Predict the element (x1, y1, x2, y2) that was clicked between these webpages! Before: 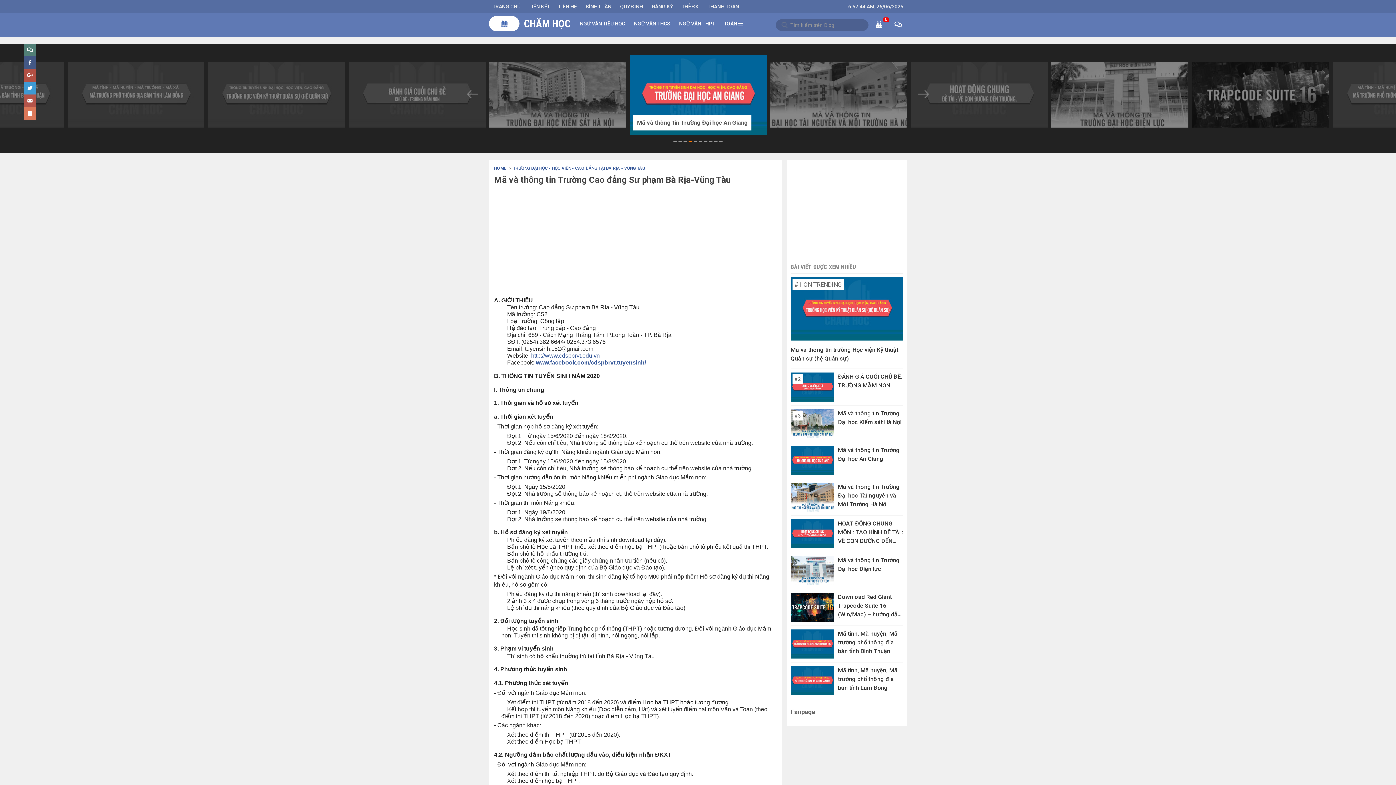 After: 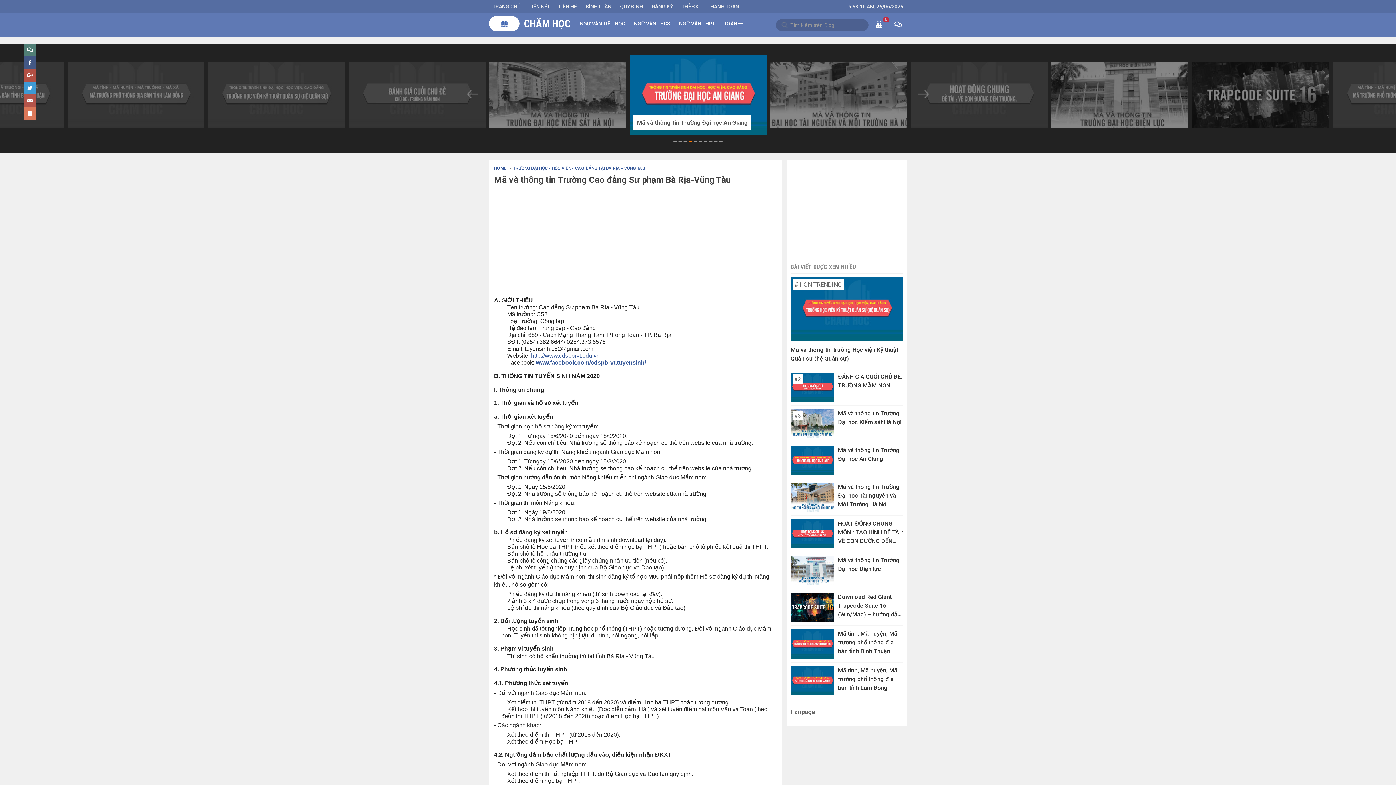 Action: bbox: (889, 62, 1026, 127)